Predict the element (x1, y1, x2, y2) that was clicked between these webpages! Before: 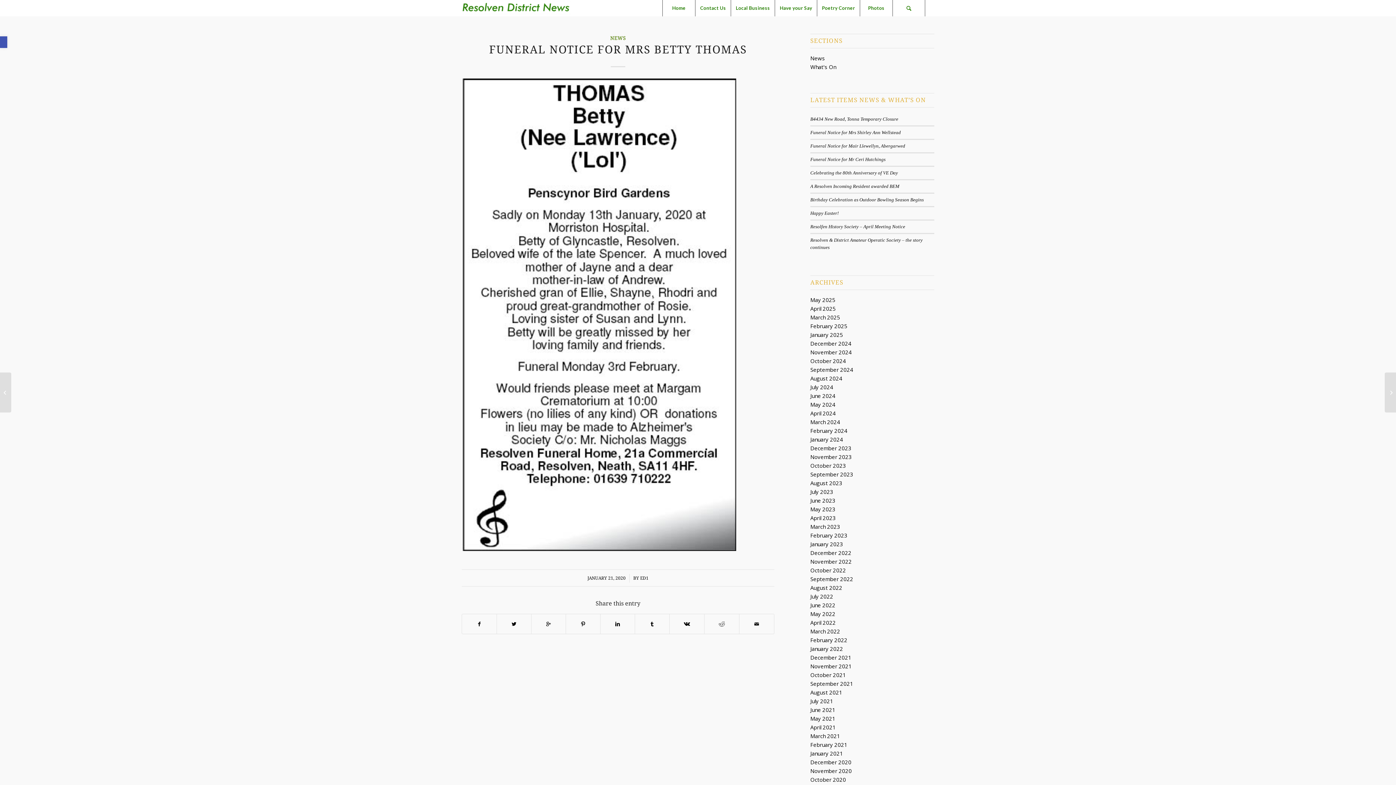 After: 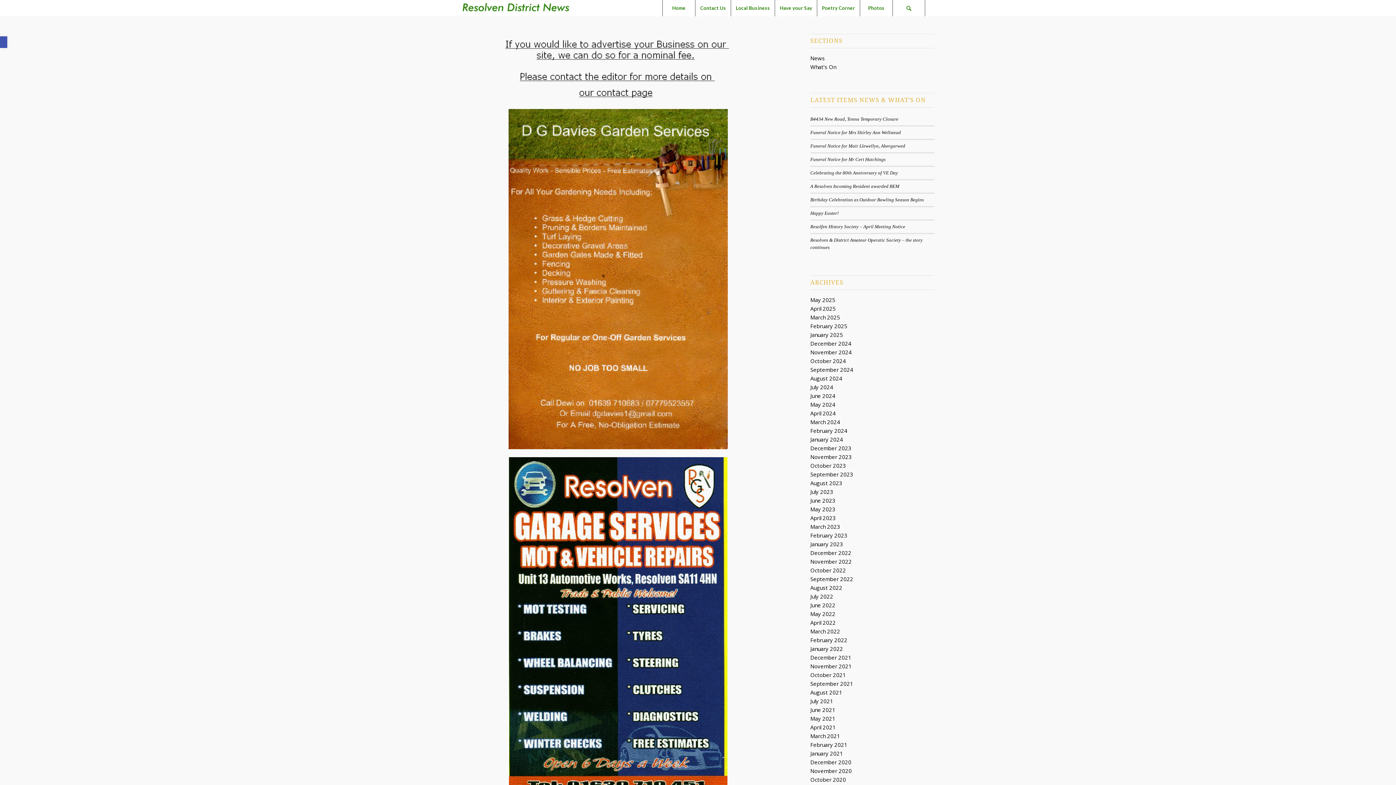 Action: bbox: (730, 0, 774, 16) label: Local Business